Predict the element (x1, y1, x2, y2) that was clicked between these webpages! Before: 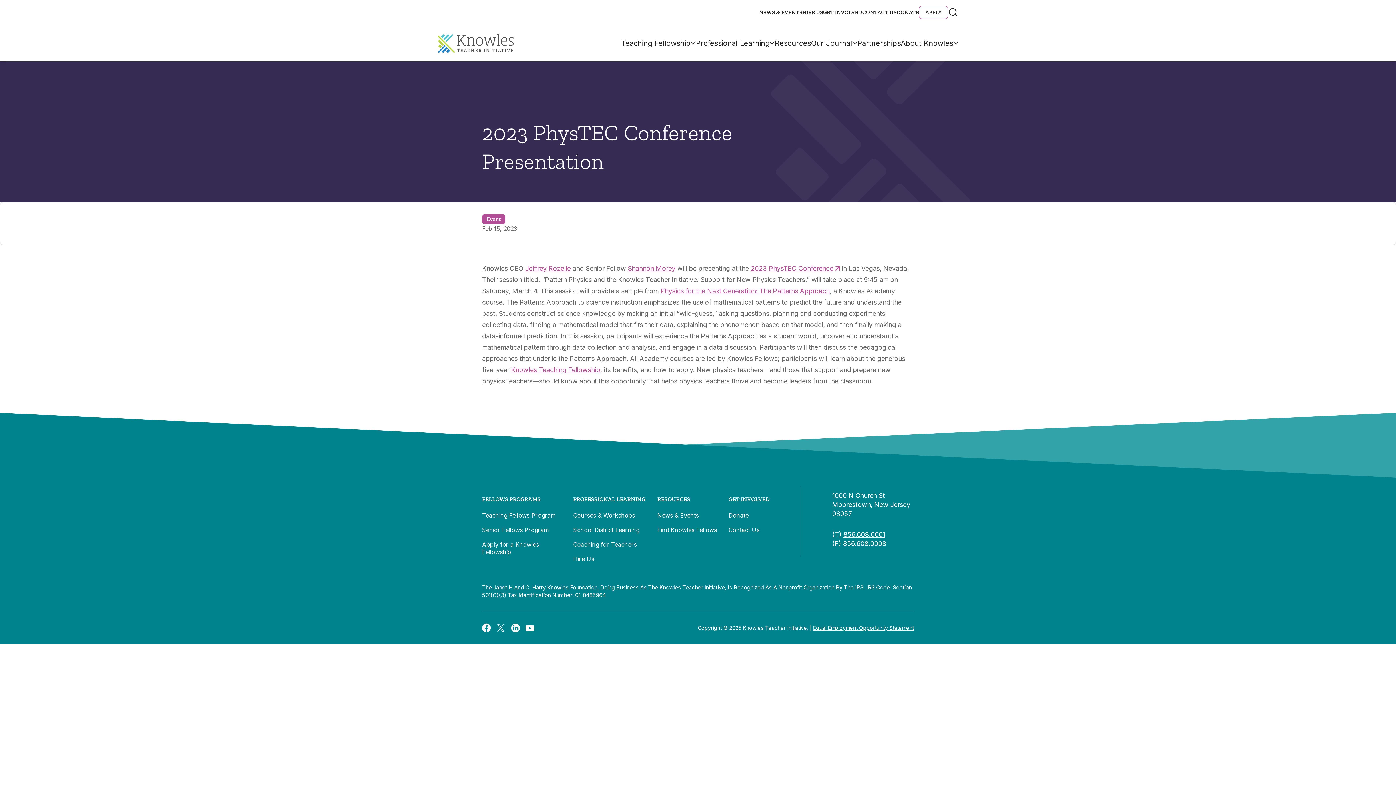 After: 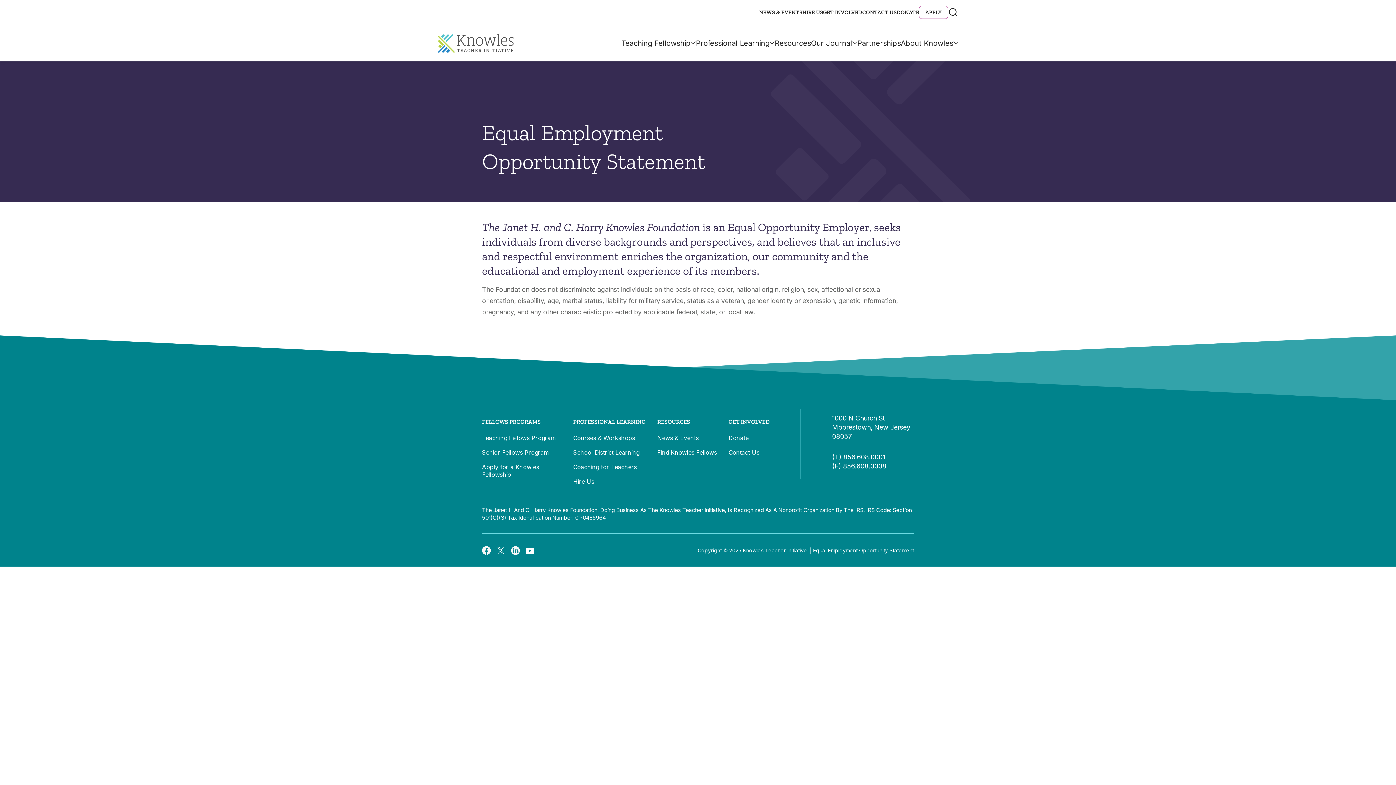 Action: label: Equal Employment Opportunity Statement bbox: (813, 624, 914, 631)